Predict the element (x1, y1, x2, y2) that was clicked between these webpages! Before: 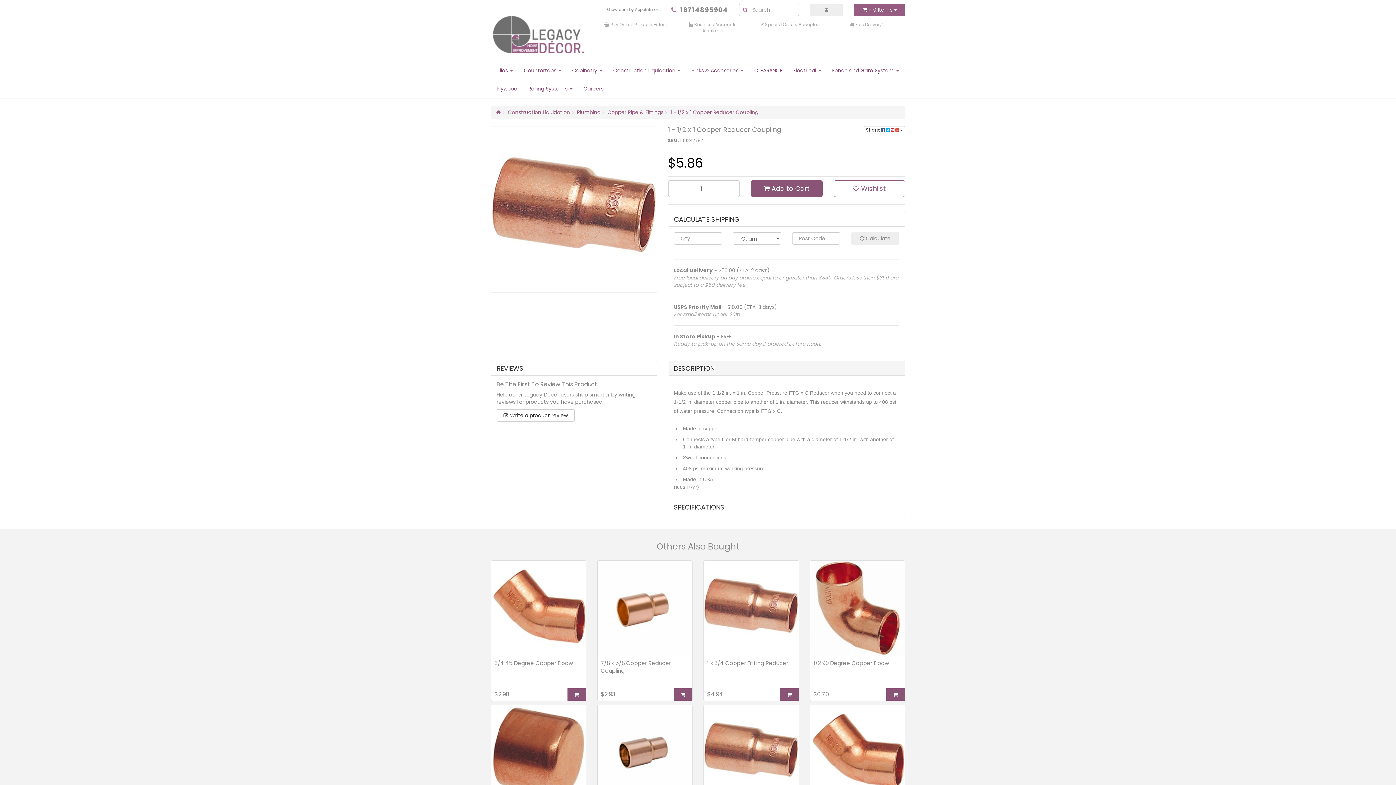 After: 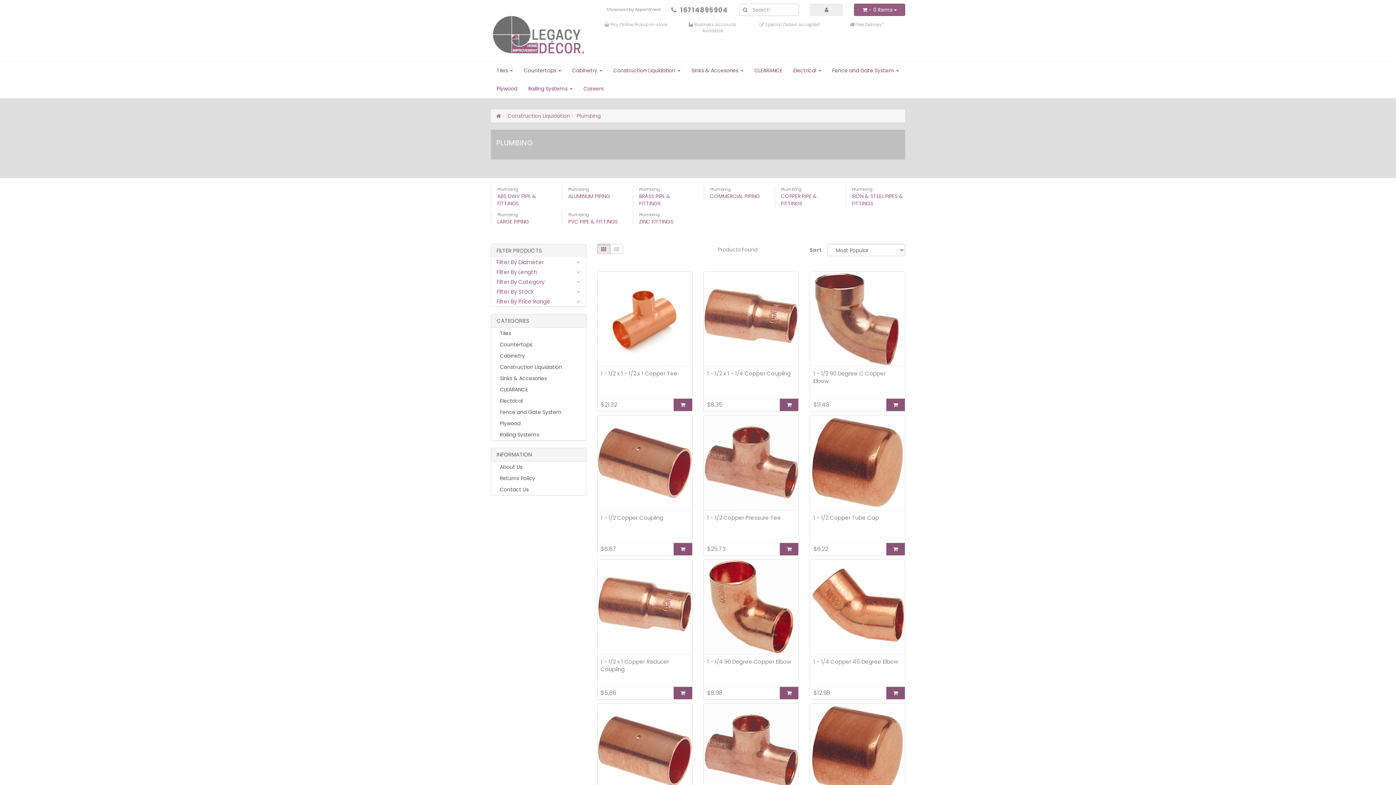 Action: bbox: (577, 108, 600, 116) label: Plumbing